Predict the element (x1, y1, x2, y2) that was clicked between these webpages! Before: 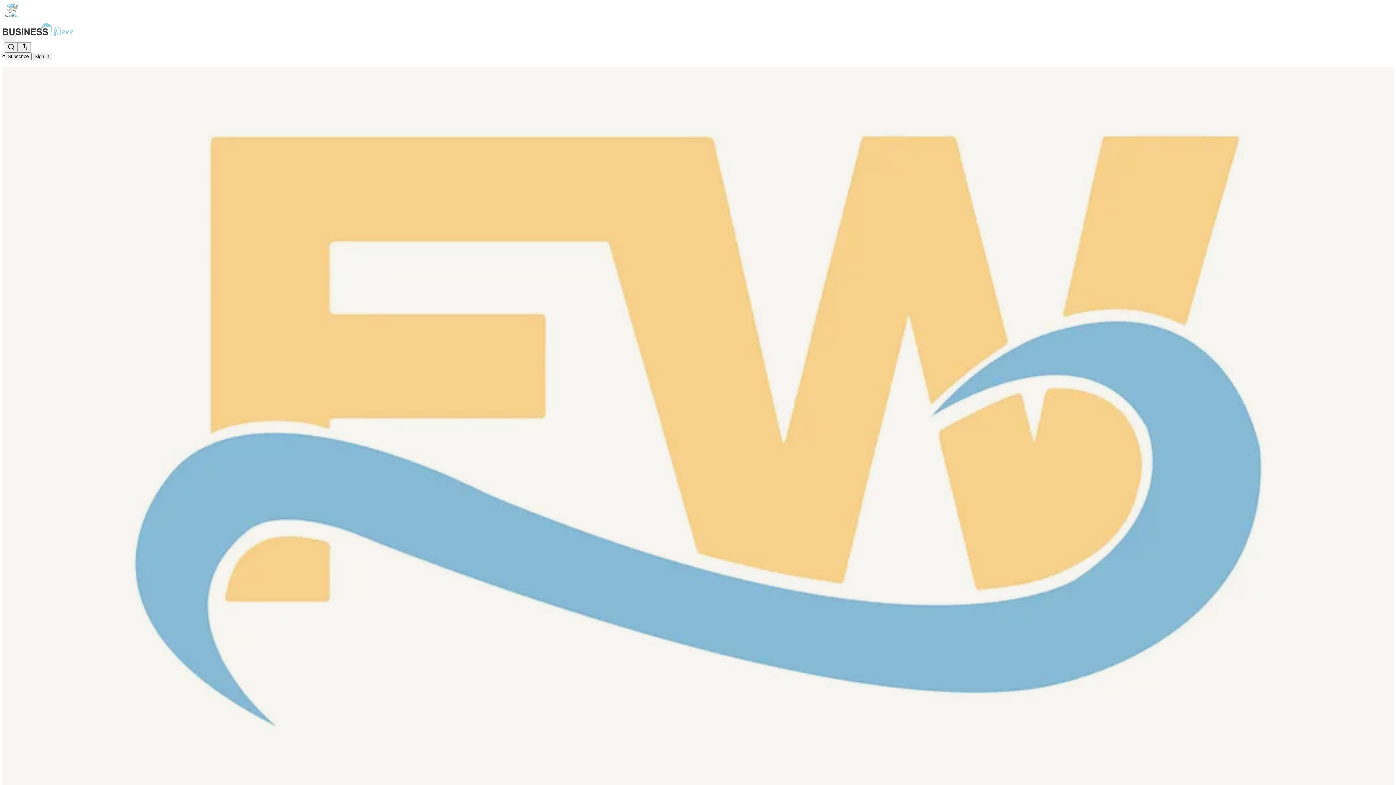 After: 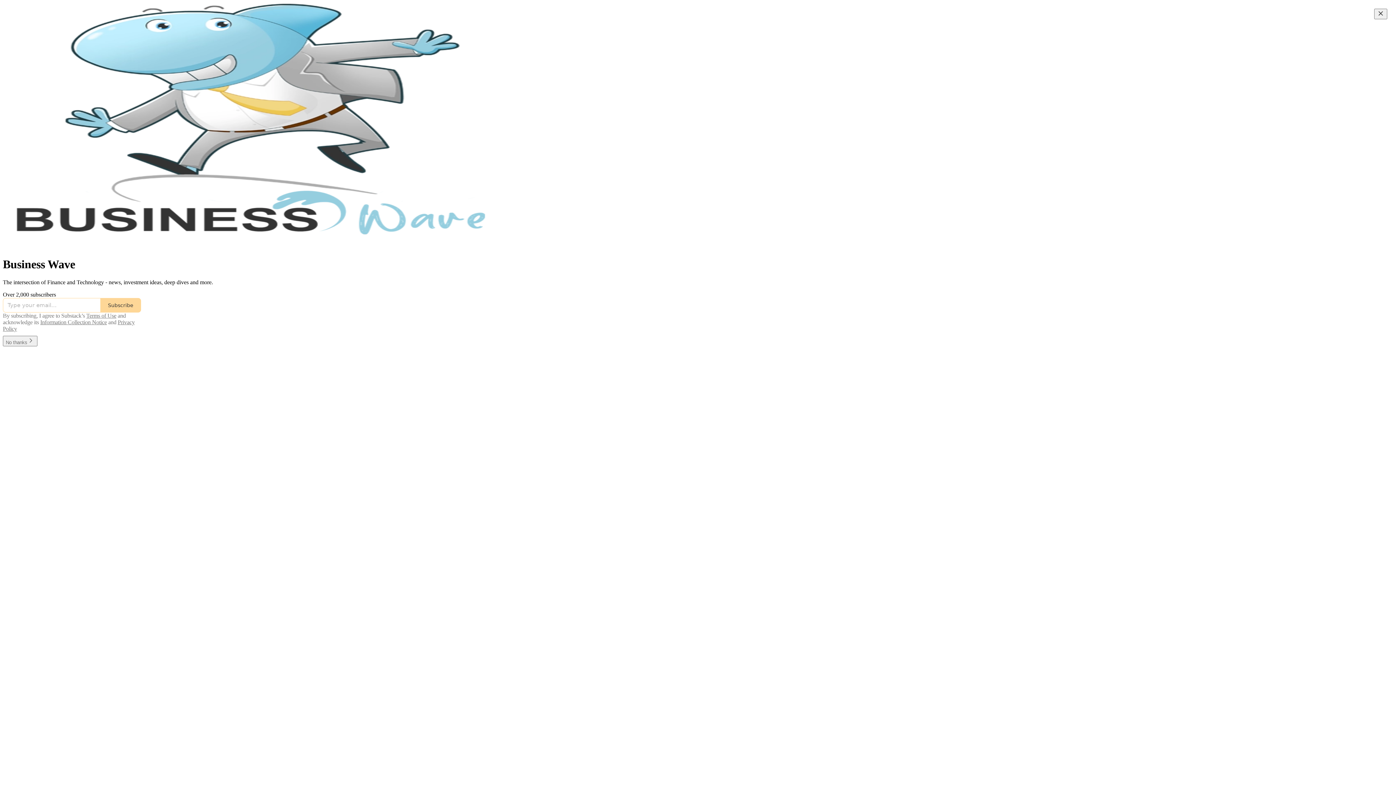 Action: bbox: (4, 2, 1399, 17)